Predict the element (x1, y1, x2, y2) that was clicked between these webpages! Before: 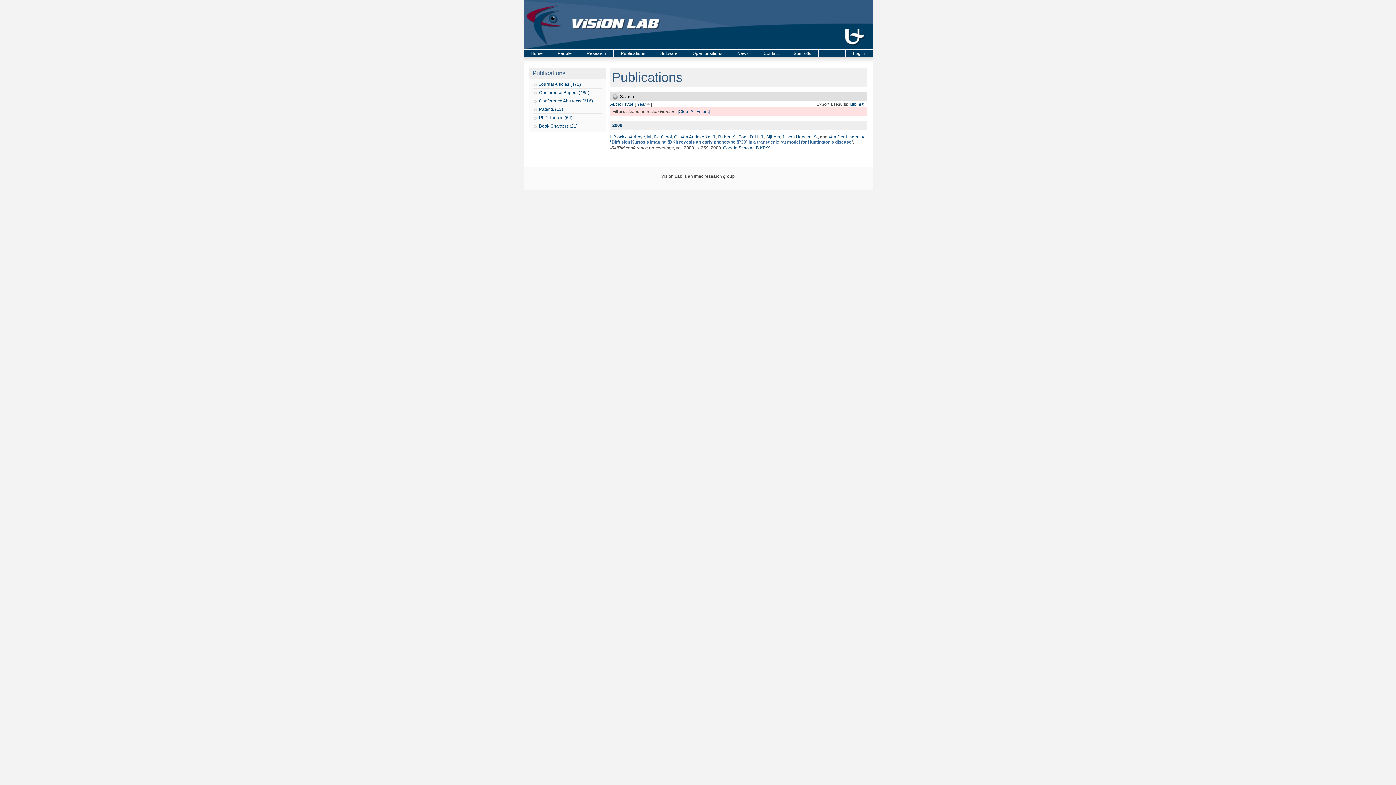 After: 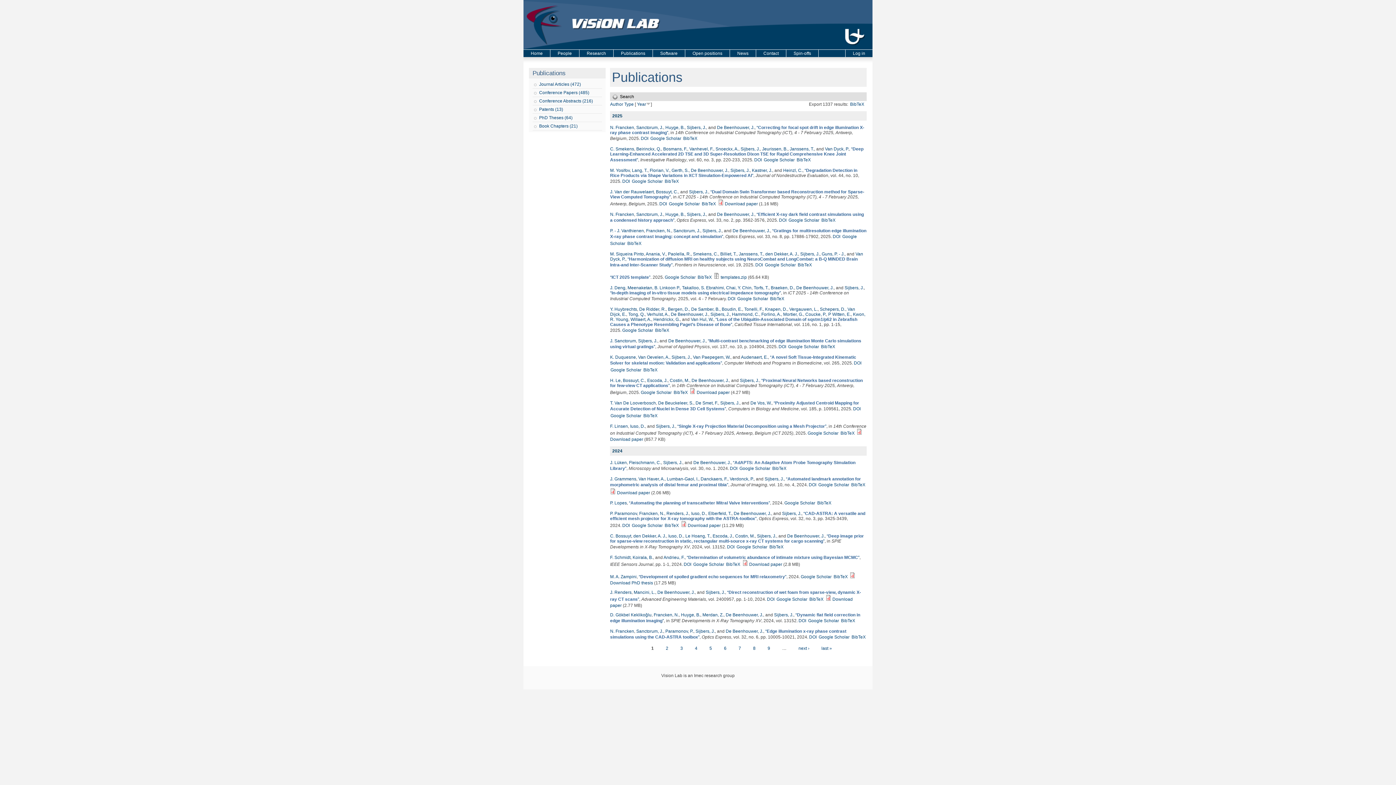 Action: bbox: (677, 109, 709, 114) label: [Clear All Filters]